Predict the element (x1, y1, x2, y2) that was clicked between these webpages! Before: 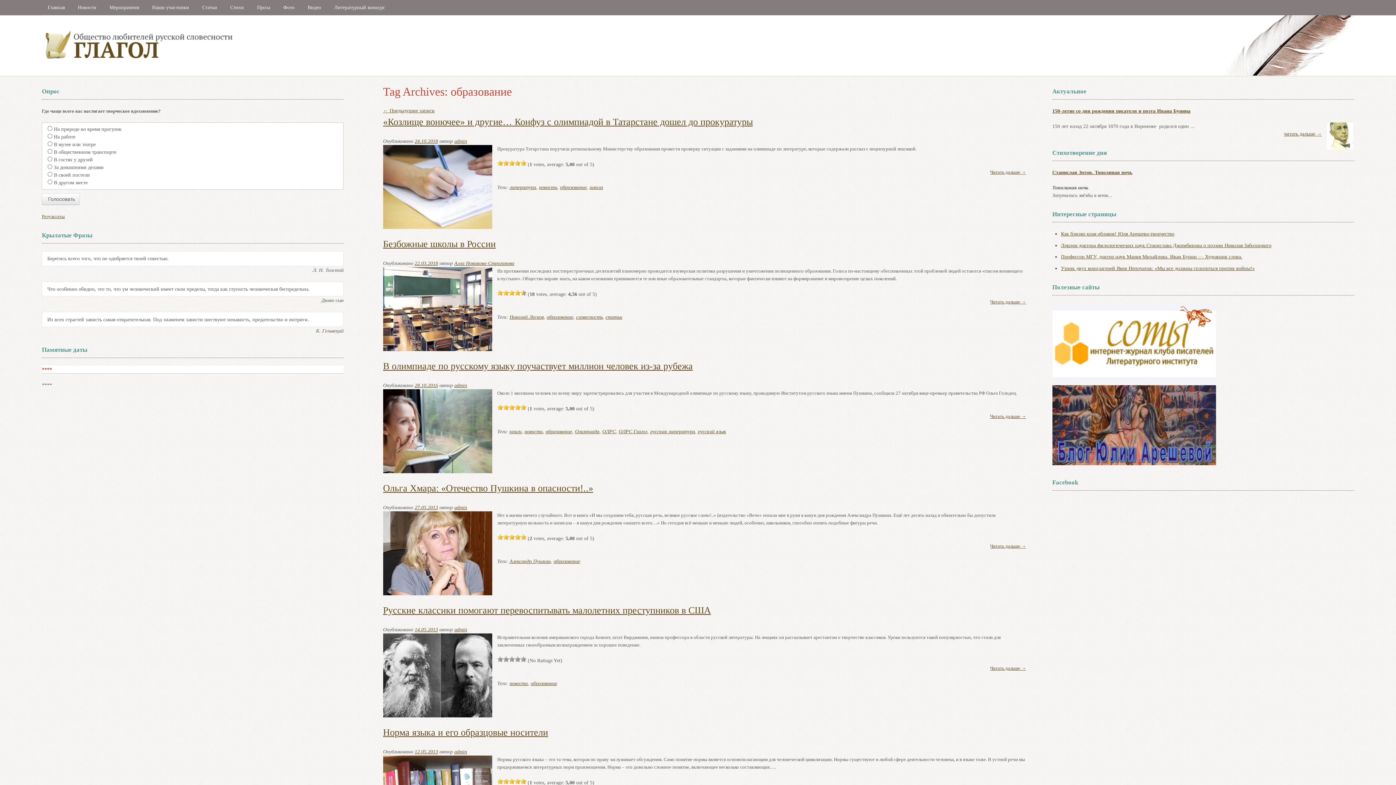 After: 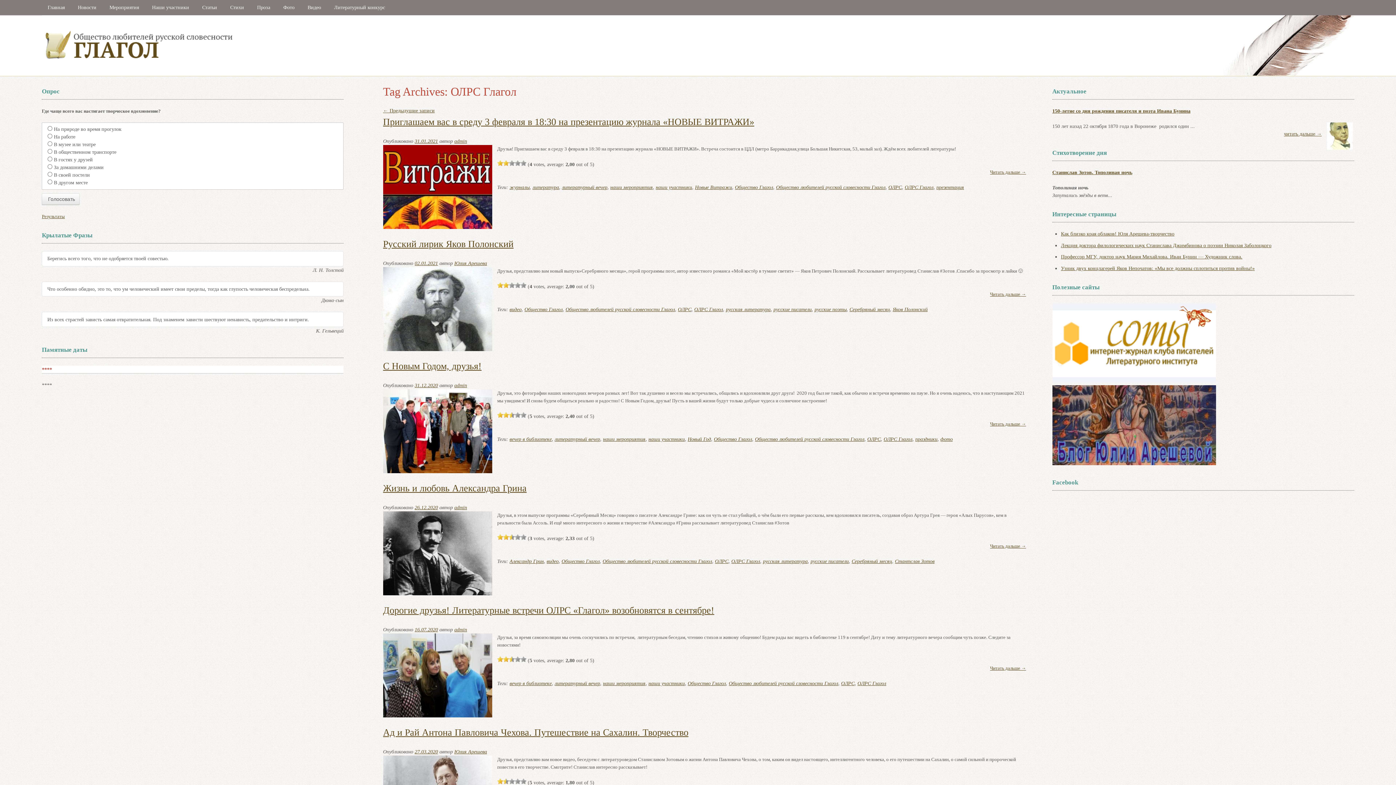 Action: bbox: (618, 429, 647, 434) label: ОЛРС Глагол